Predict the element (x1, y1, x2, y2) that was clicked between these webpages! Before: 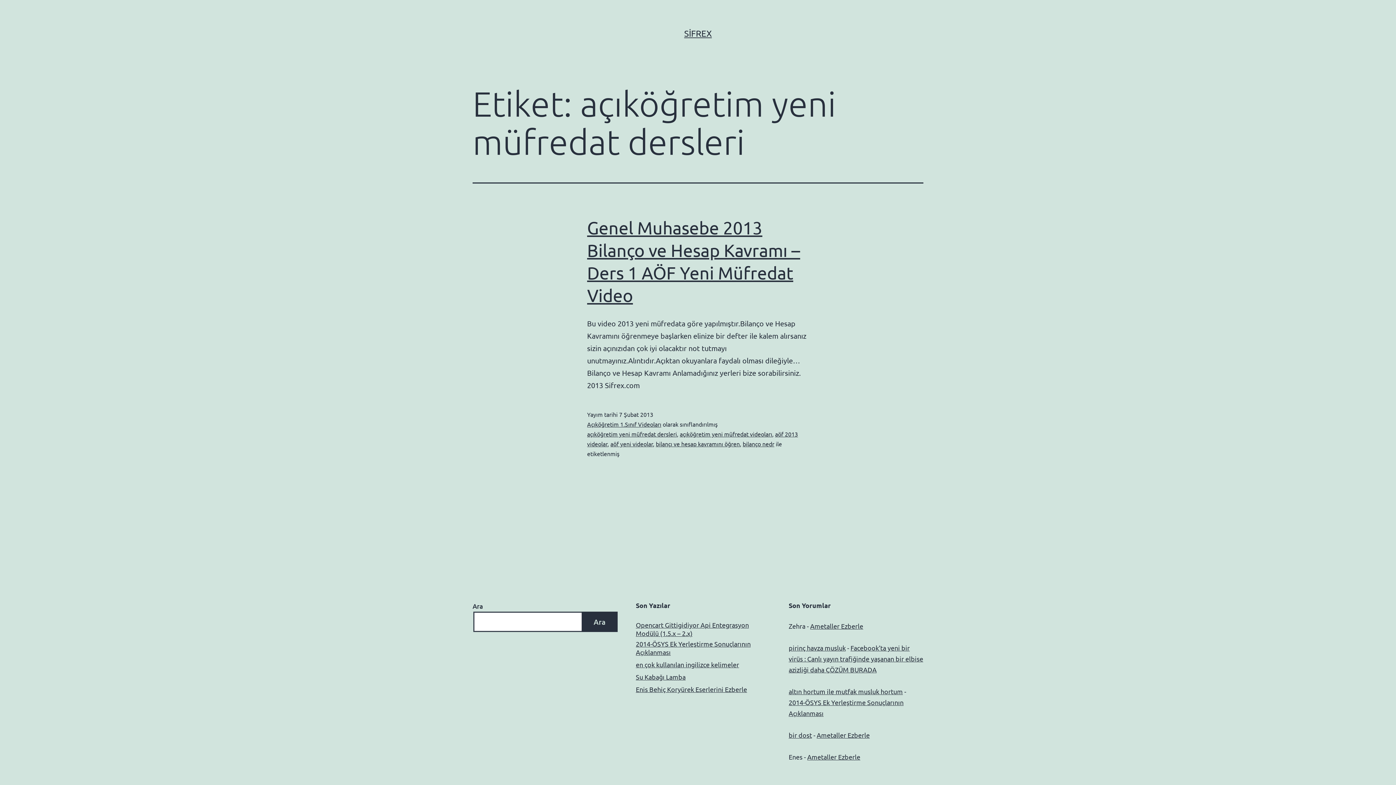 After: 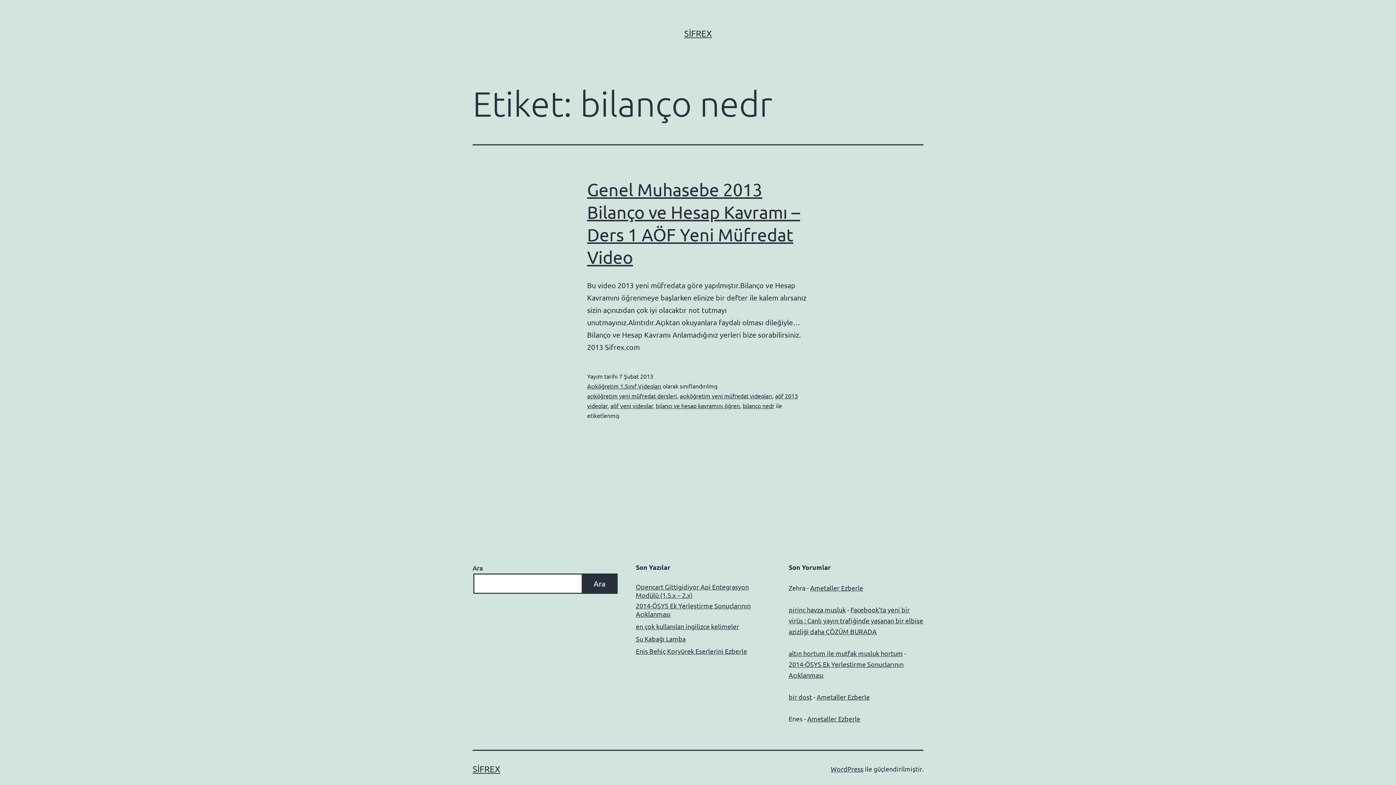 Action: label: bilanço nedr bbox: (742, 440, 774, 447)